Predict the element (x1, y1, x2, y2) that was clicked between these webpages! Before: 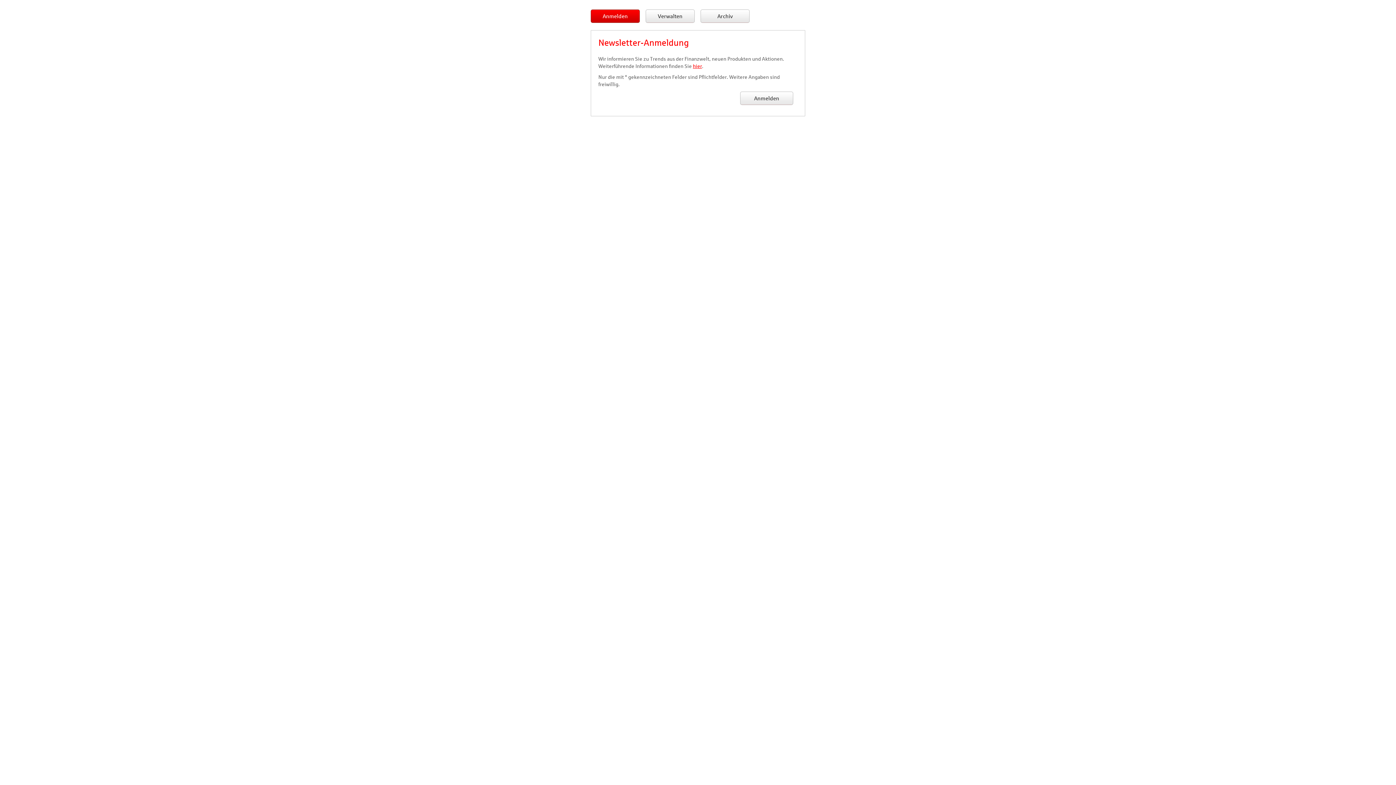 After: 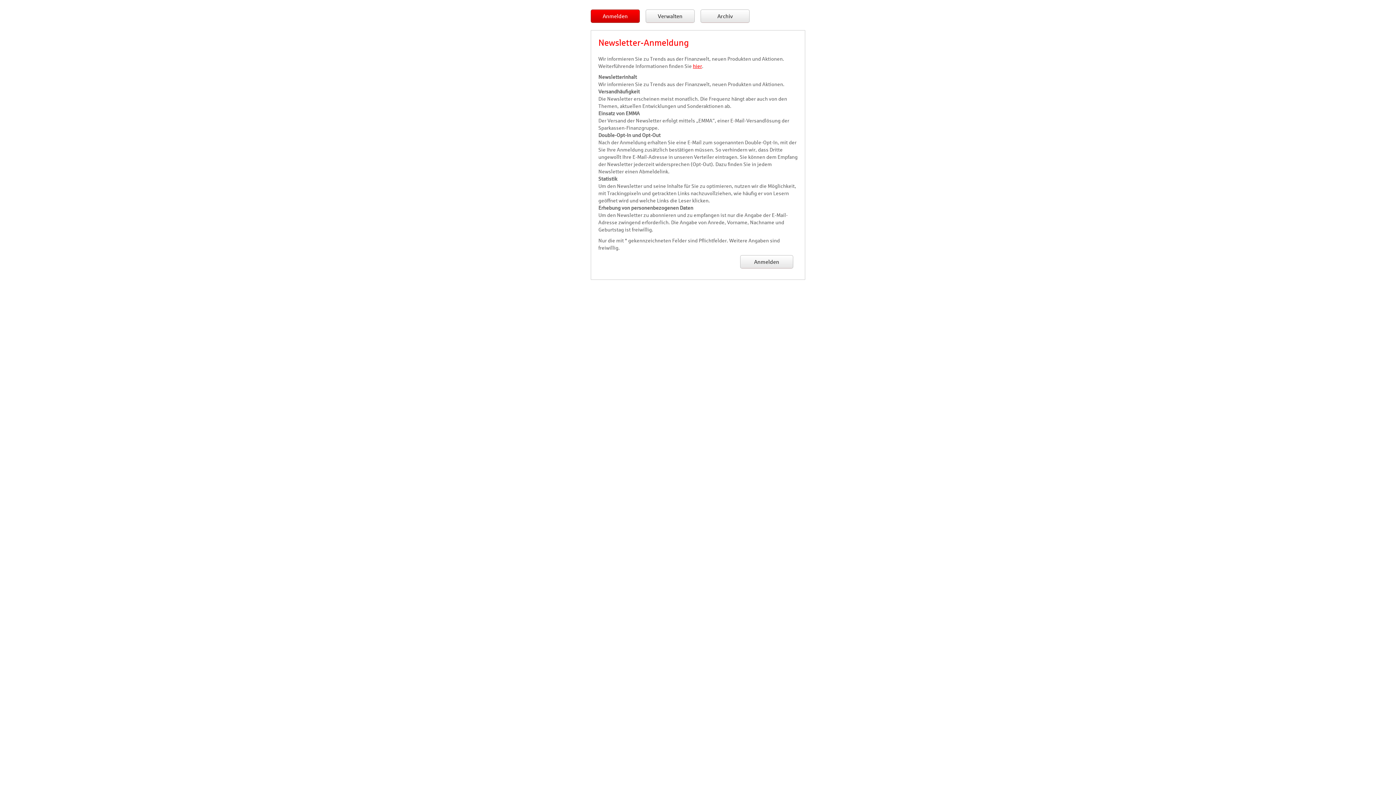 Action: bbox: (693, 63, 702, 69) label: hier